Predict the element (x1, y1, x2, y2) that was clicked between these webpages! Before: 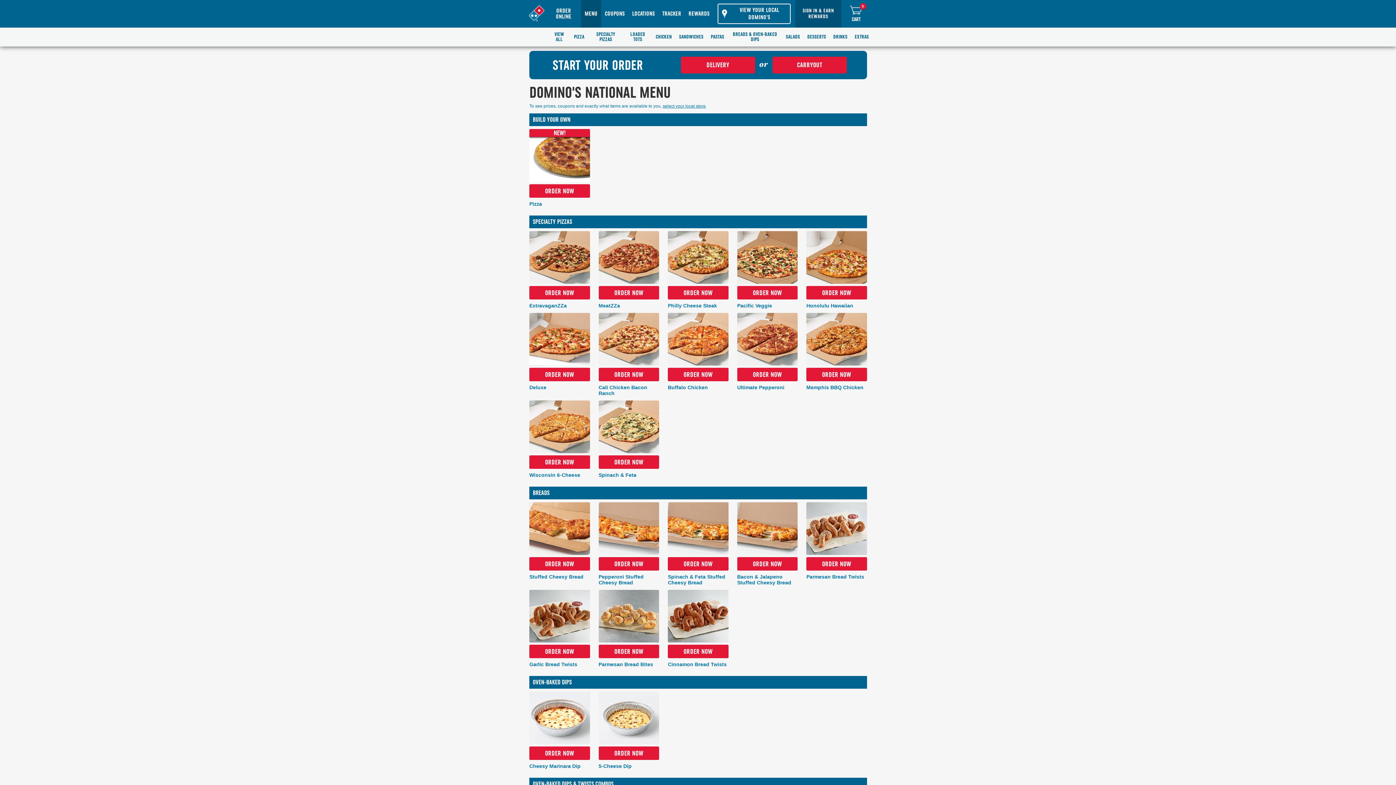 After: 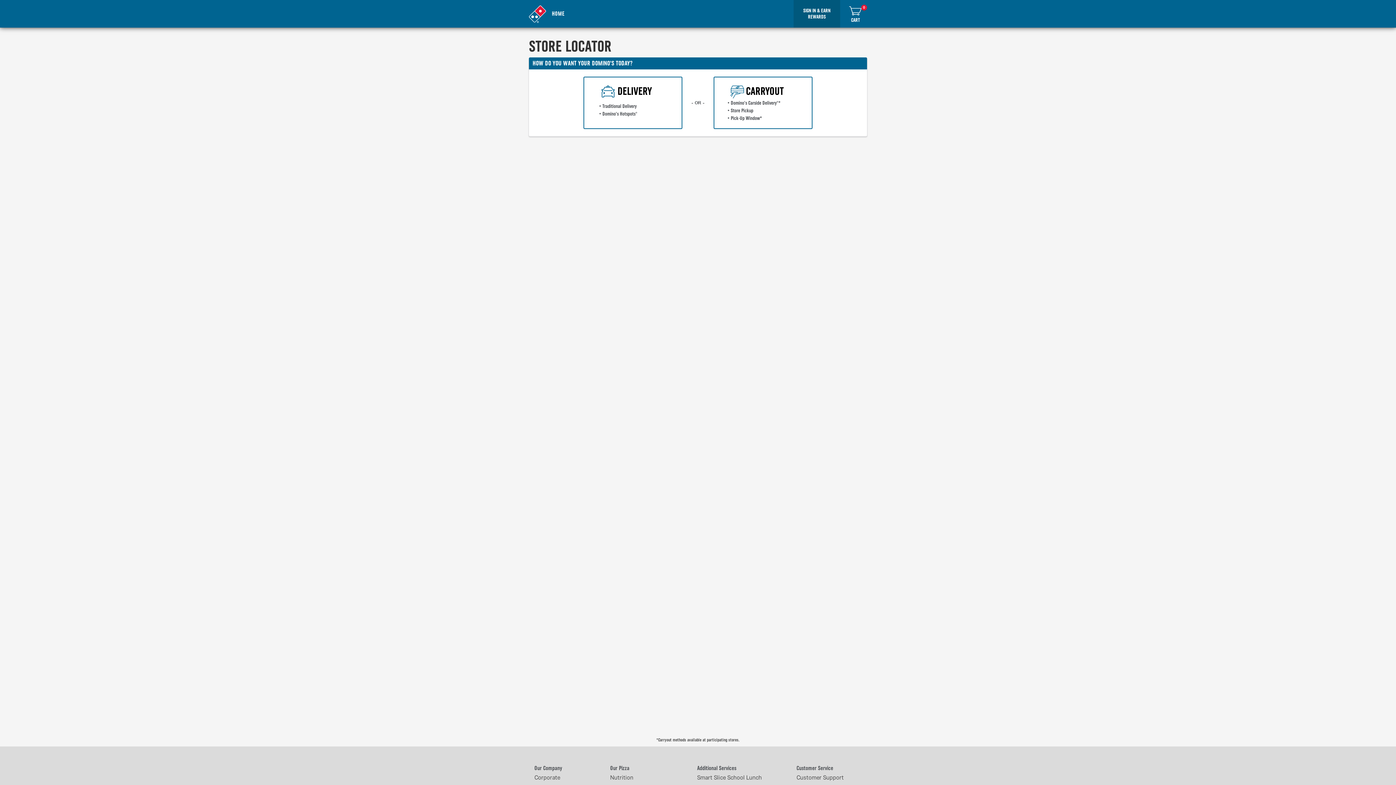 Action: label: Hot Buffalo Wings bbox: (806, 659, 852, 664)